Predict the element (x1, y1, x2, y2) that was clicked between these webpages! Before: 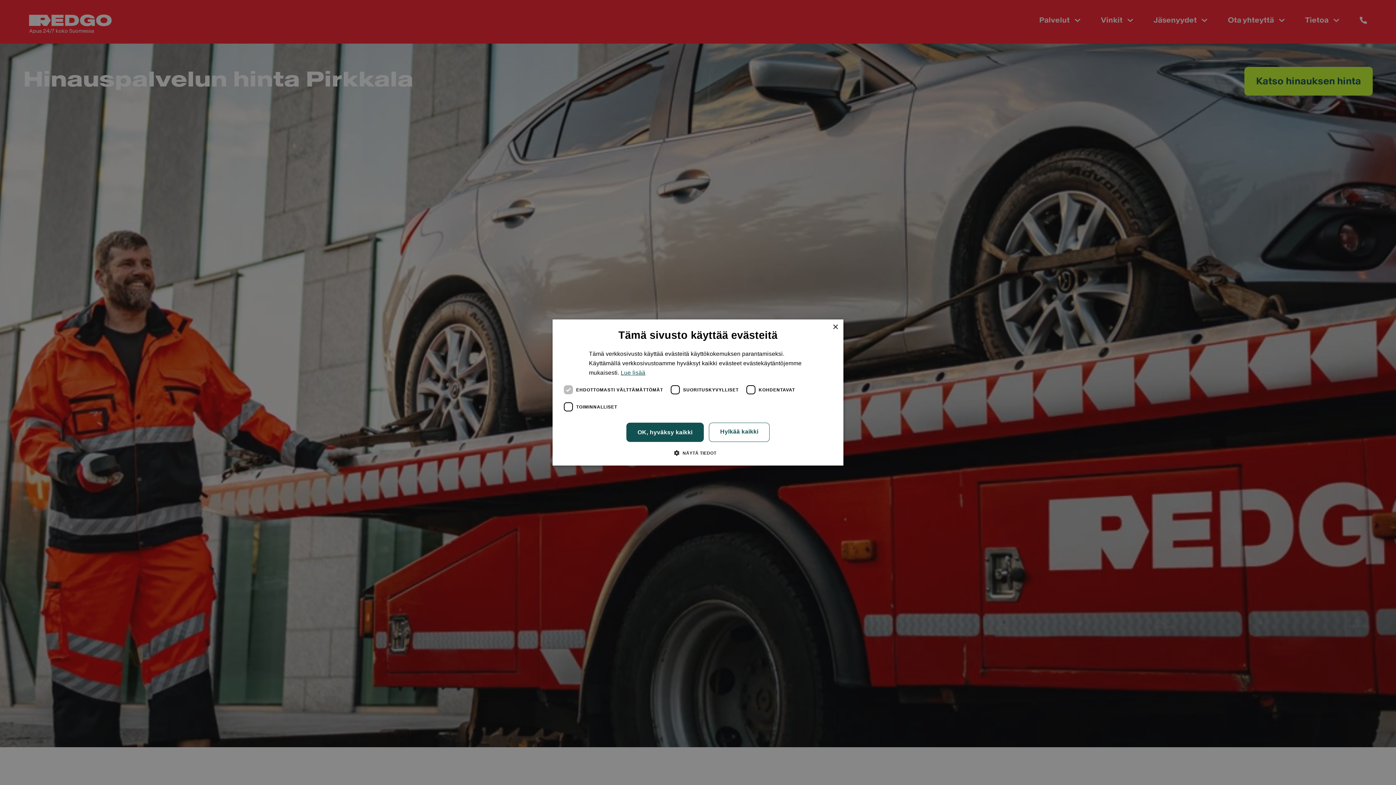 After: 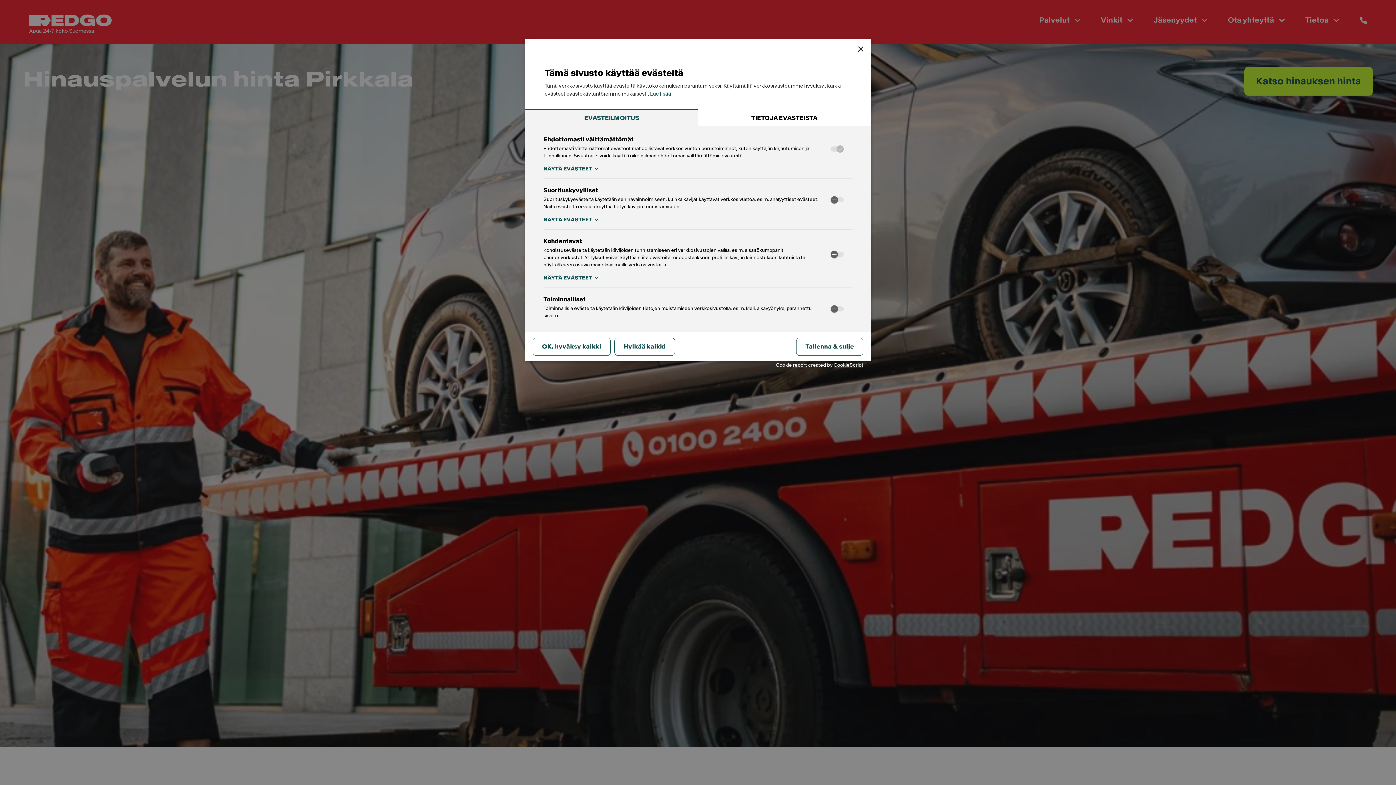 Action: bbox: (679, 449, 716, 456) label:  NÄYTÄ TIEDOT